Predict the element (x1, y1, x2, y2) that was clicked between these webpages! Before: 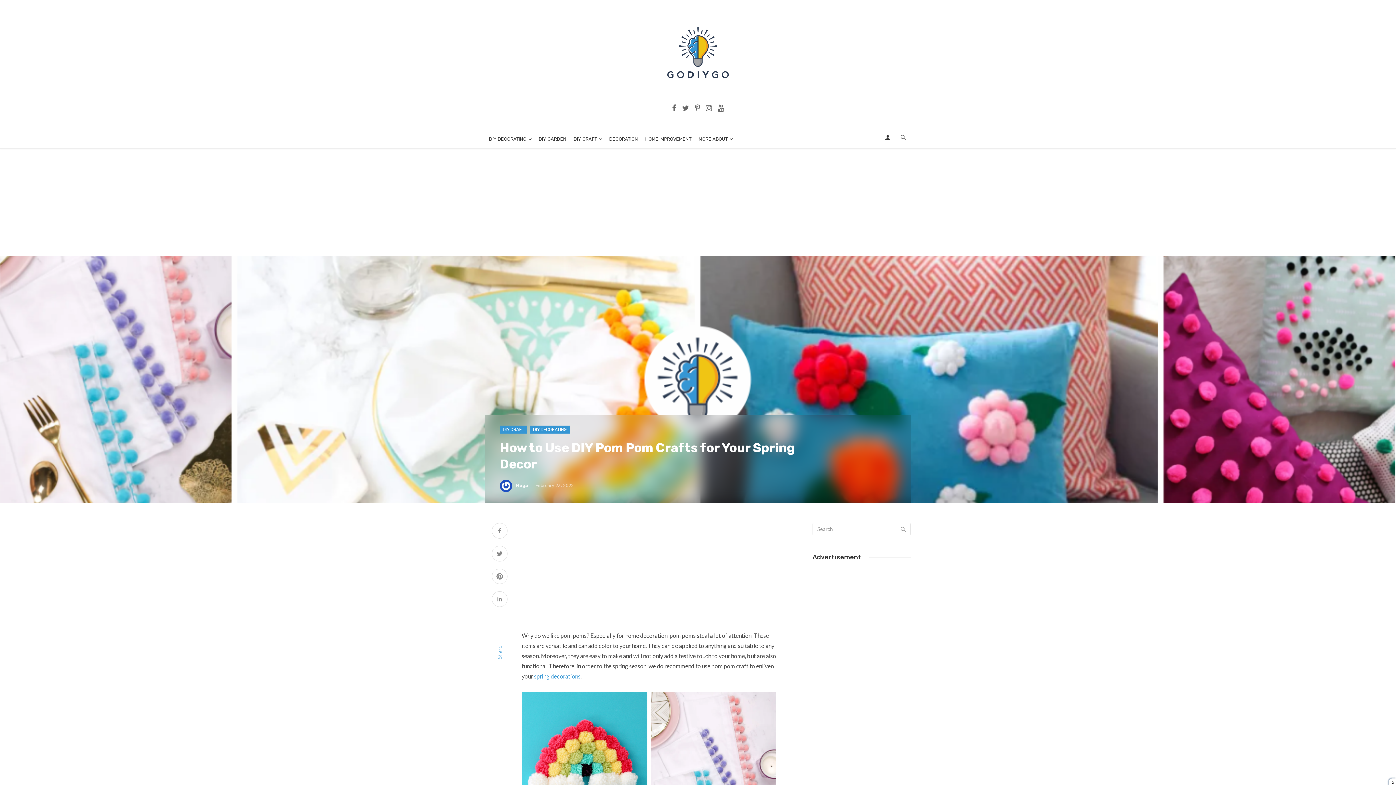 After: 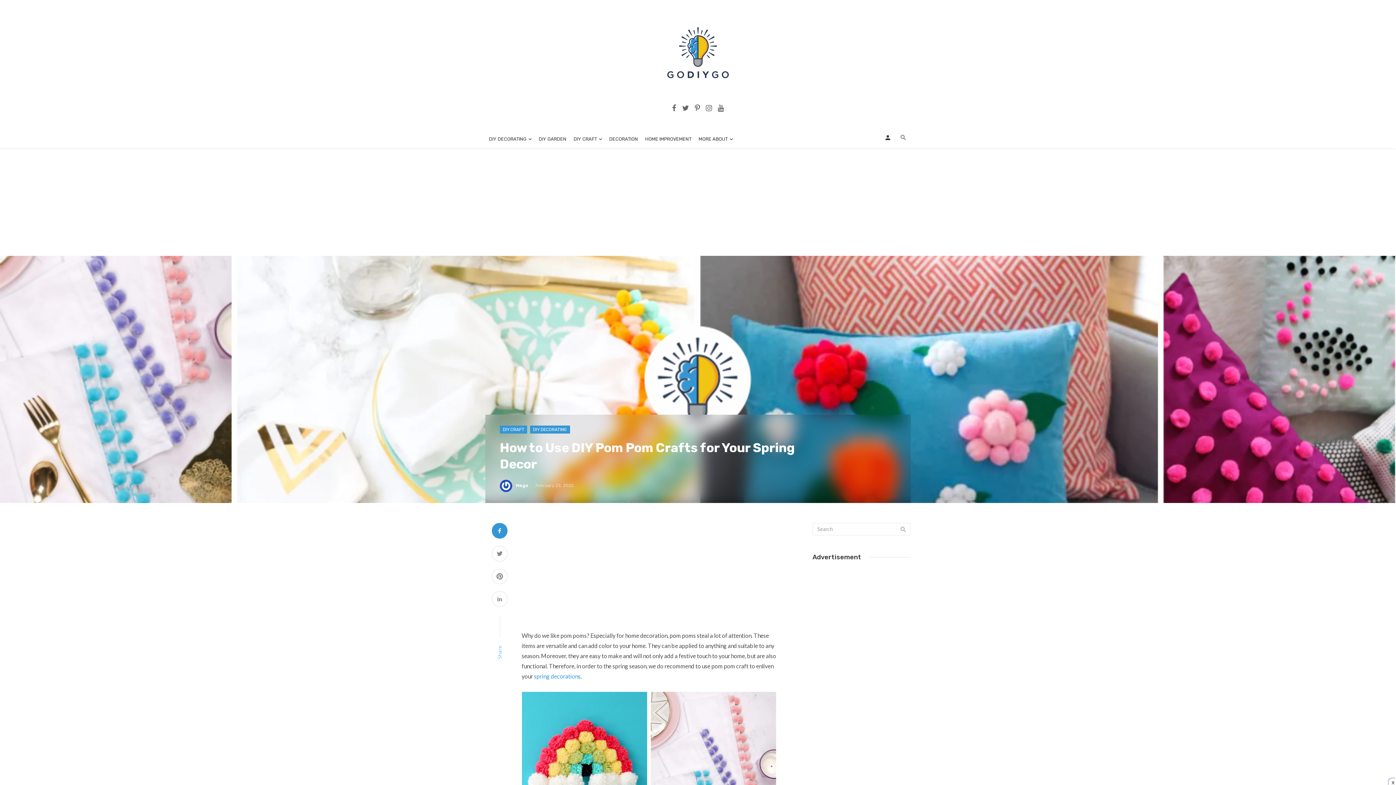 Action: bbox: (492, 523, 507, 540)